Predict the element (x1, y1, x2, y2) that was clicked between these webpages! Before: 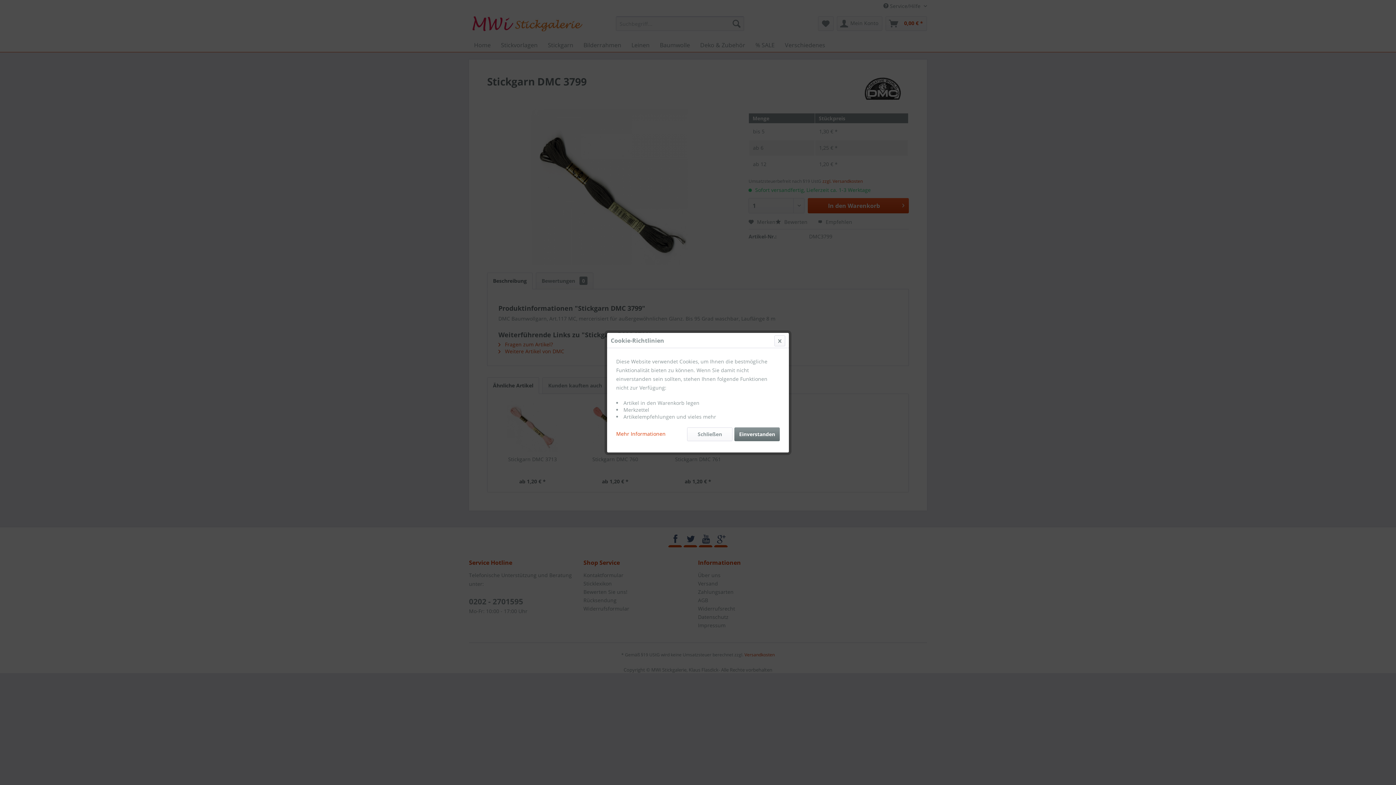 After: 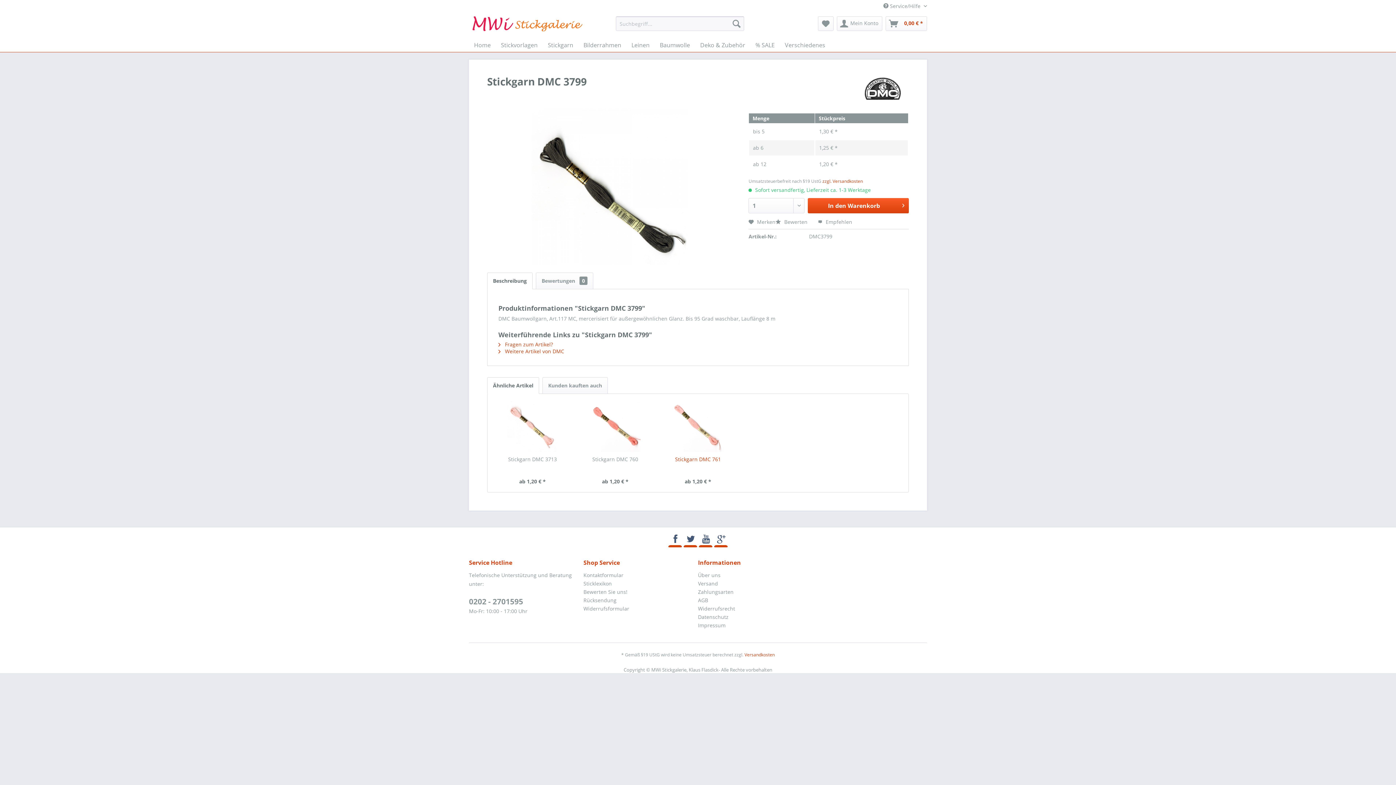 Action: bbox: (687, 427, 732, 441) label: Schließen